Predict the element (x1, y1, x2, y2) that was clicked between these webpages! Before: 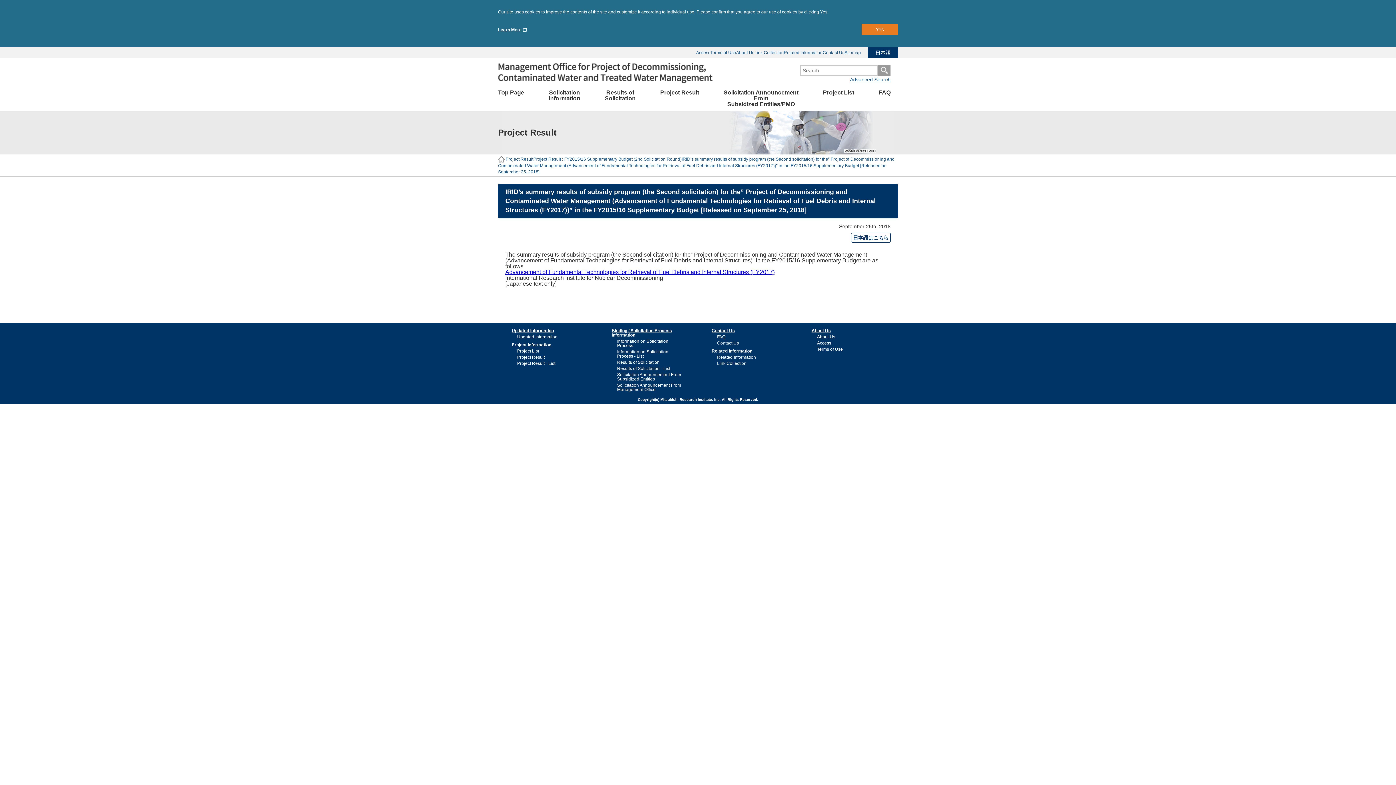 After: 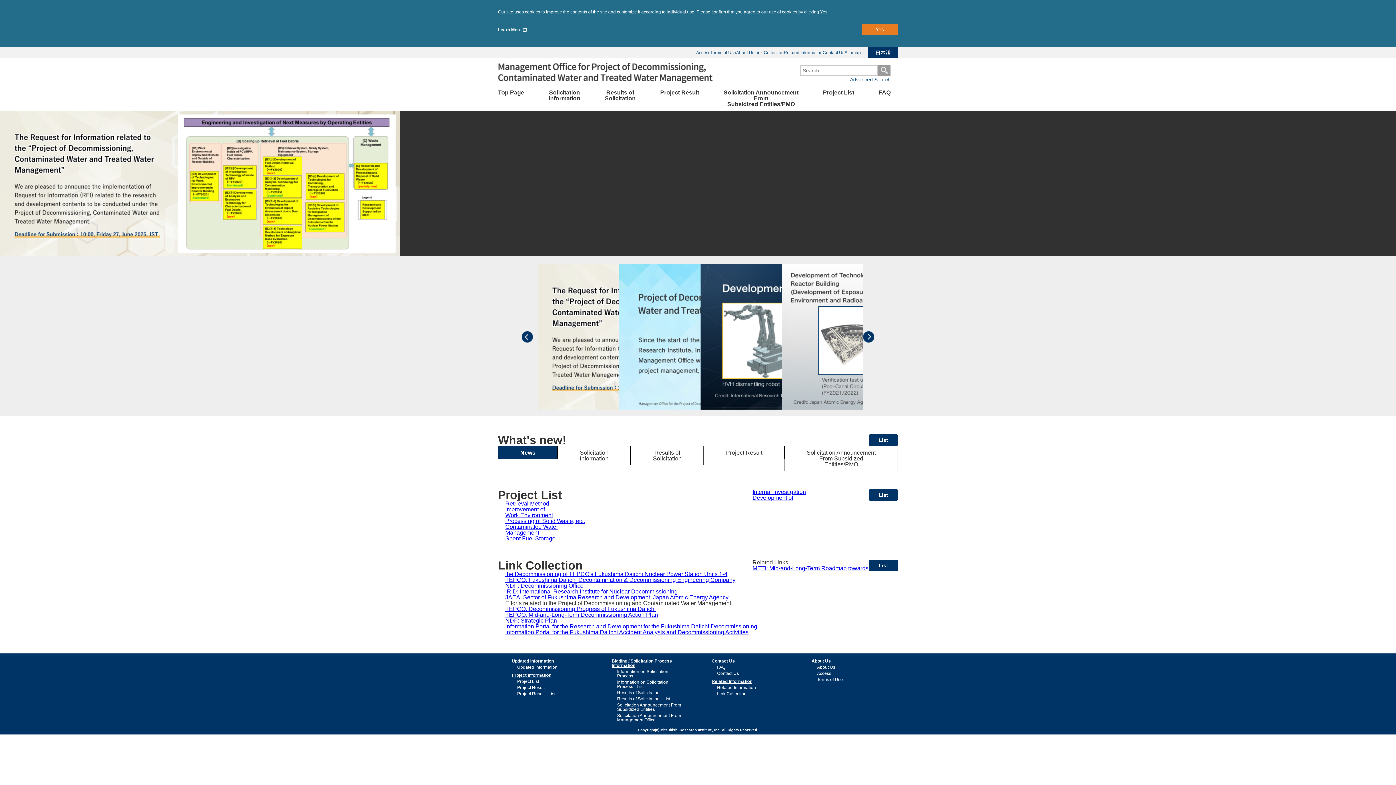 Action: bbox: (498, 78, 712, 84)